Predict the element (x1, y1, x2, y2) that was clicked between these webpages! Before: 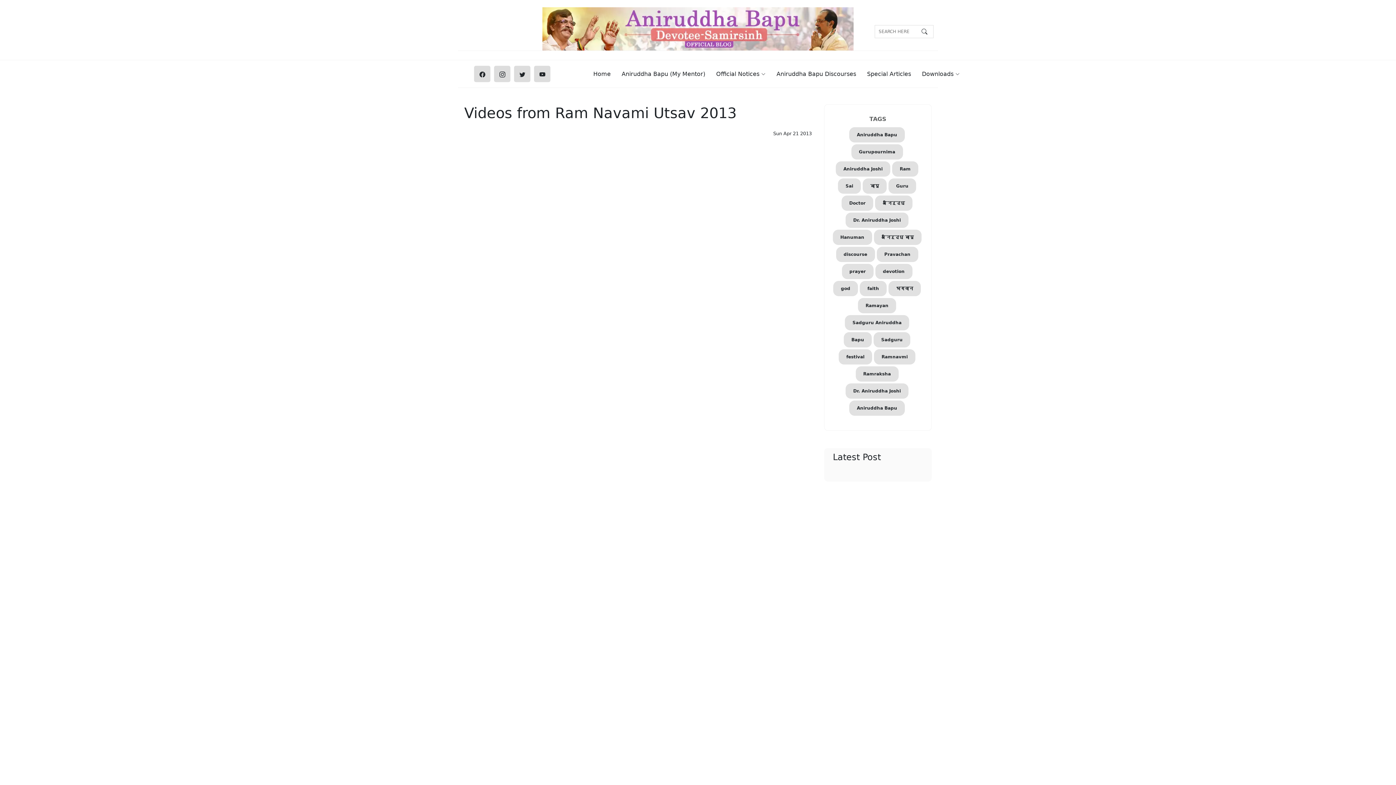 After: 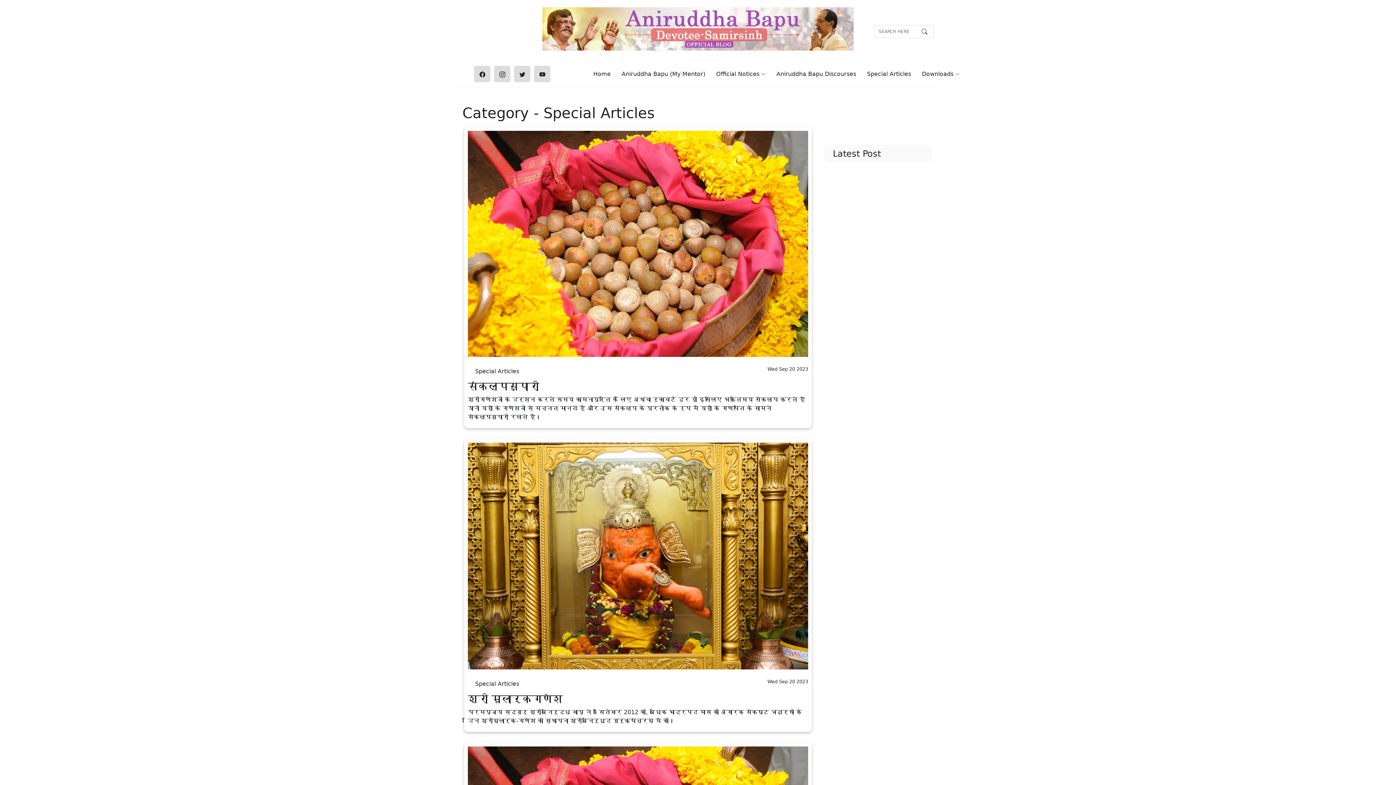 Action: label: Special Articles bbox: (856, 66, 911, 82)